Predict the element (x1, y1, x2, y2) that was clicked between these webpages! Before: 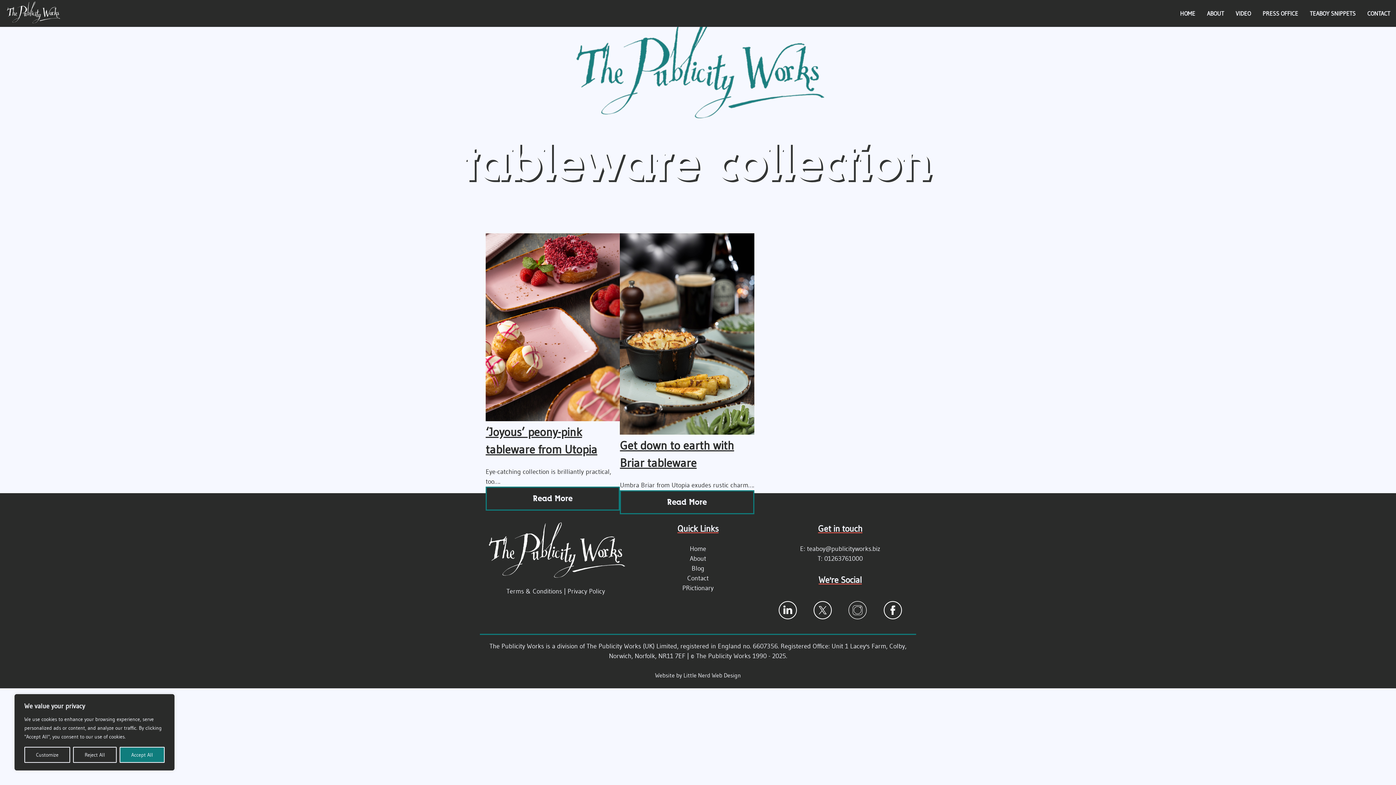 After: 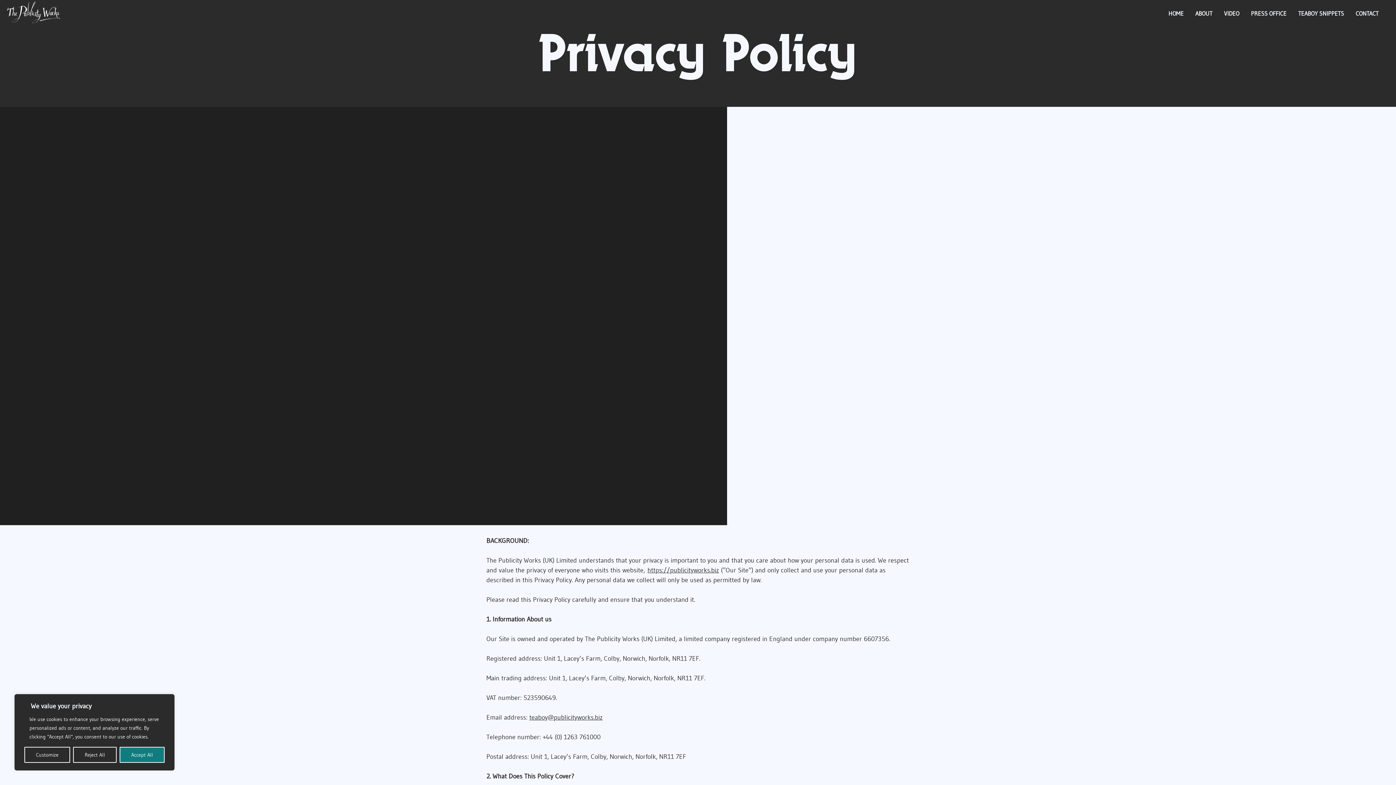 Action: label: Privacy Policy bbox: (567, 587, 605, 595)